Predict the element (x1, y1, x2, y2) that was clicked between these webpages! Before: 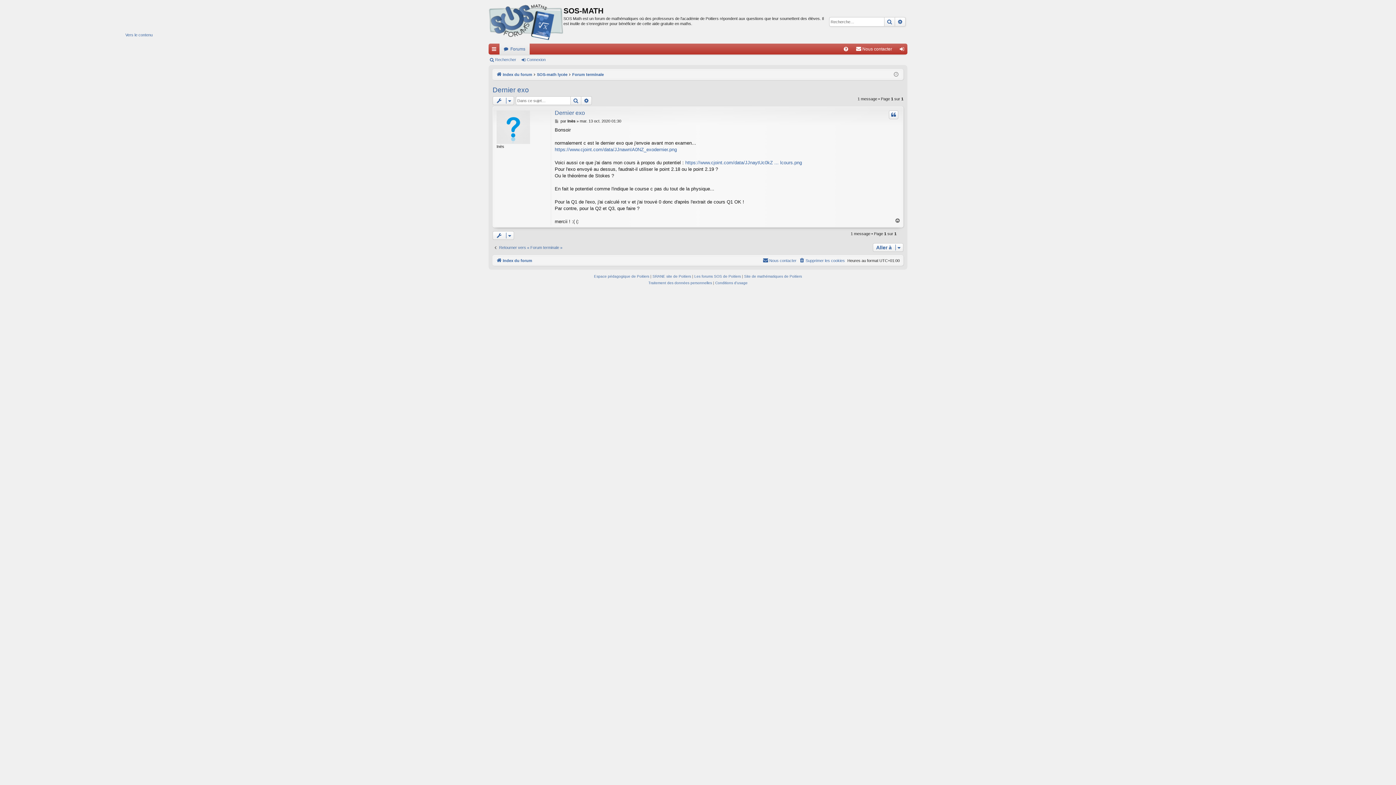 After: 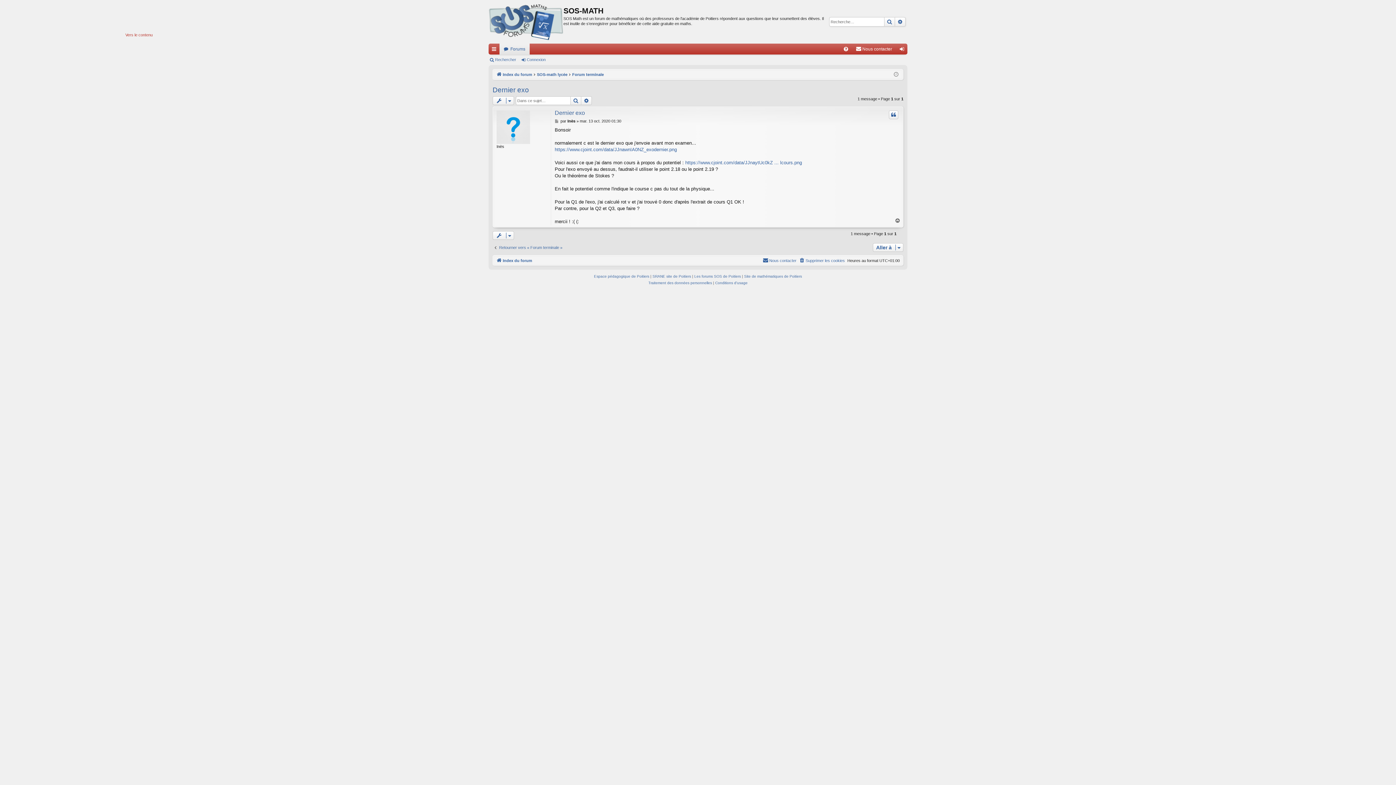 Action: label: Vers le contenu bbox: (125, 32, 152, 37)